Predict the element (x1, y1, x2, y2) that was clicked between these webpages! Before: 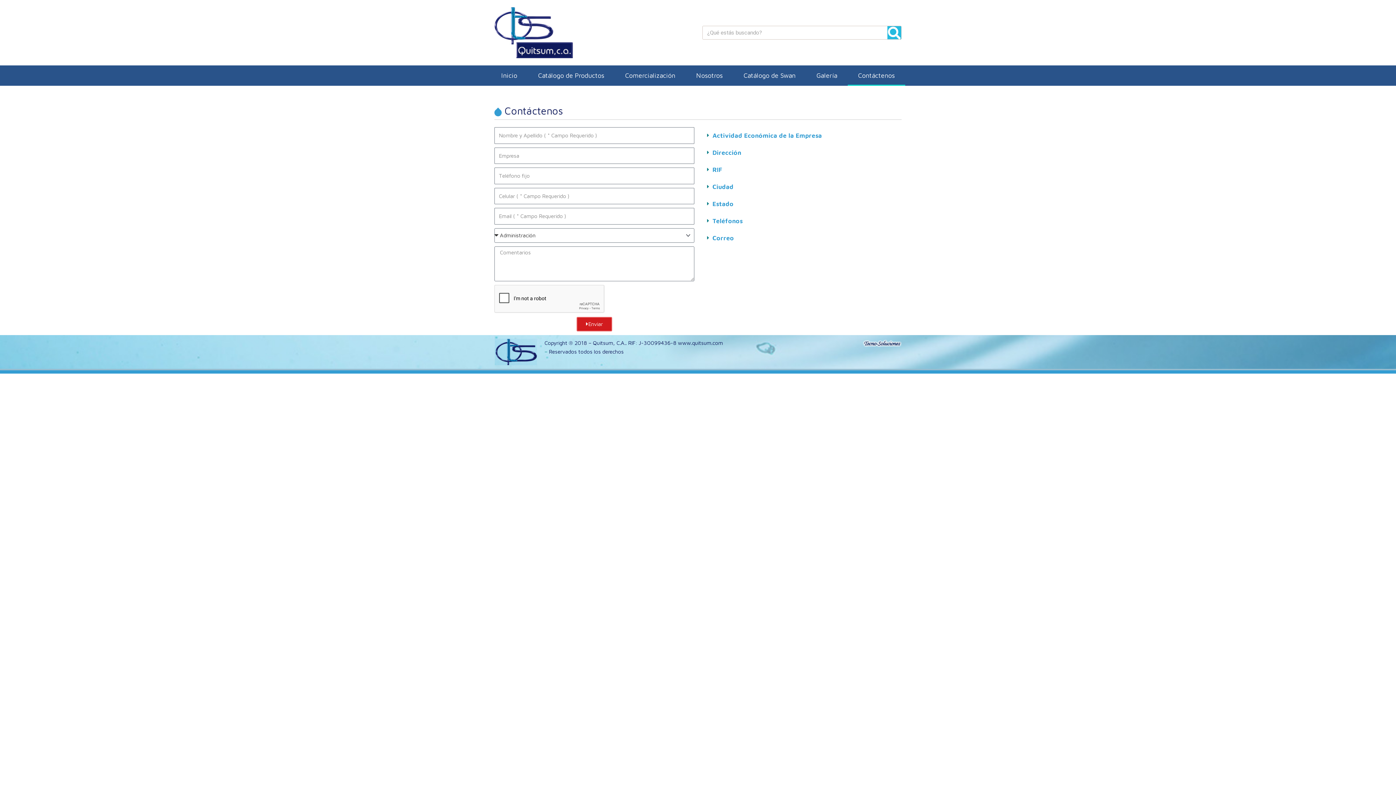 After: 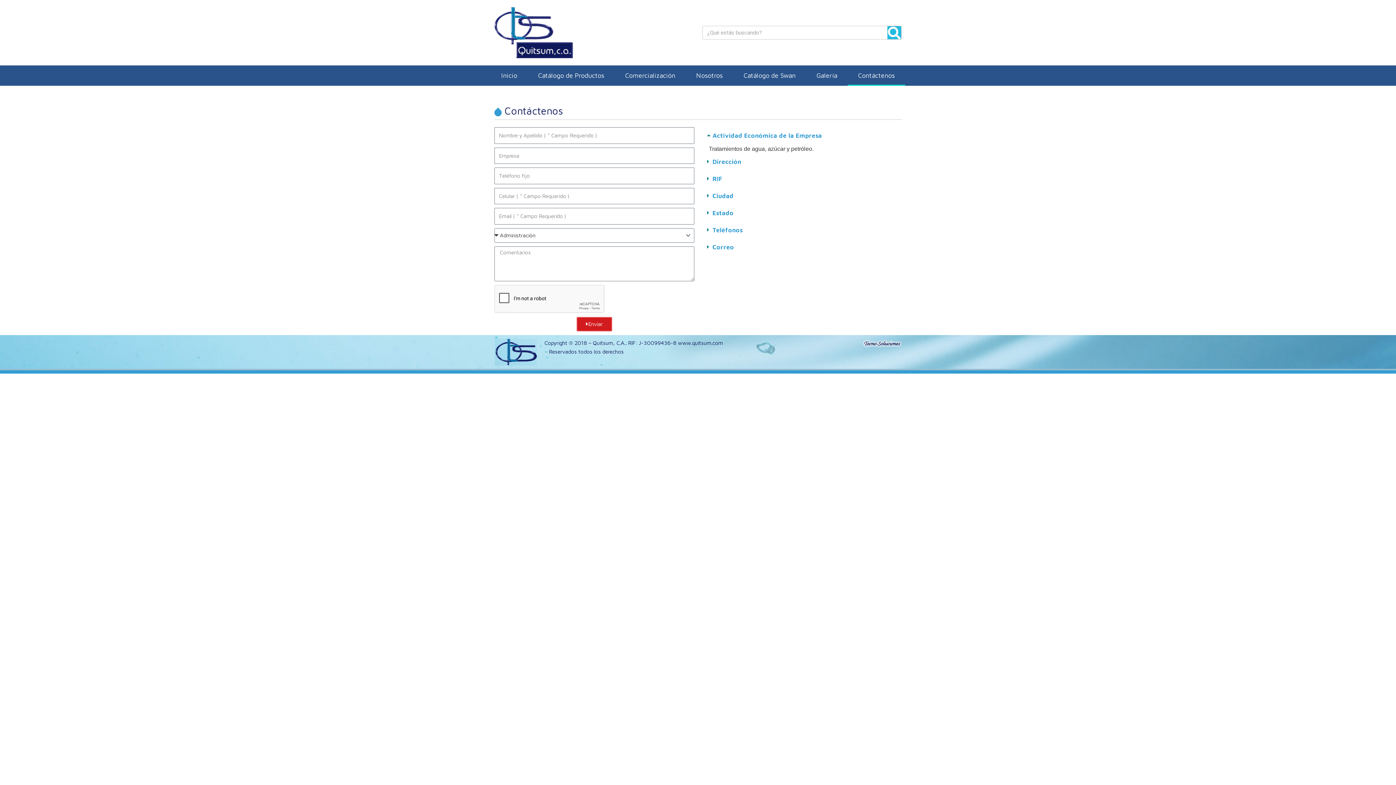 Action: bbox: (712, 132, 822, 139) label: Actividad Económica de la Empresa